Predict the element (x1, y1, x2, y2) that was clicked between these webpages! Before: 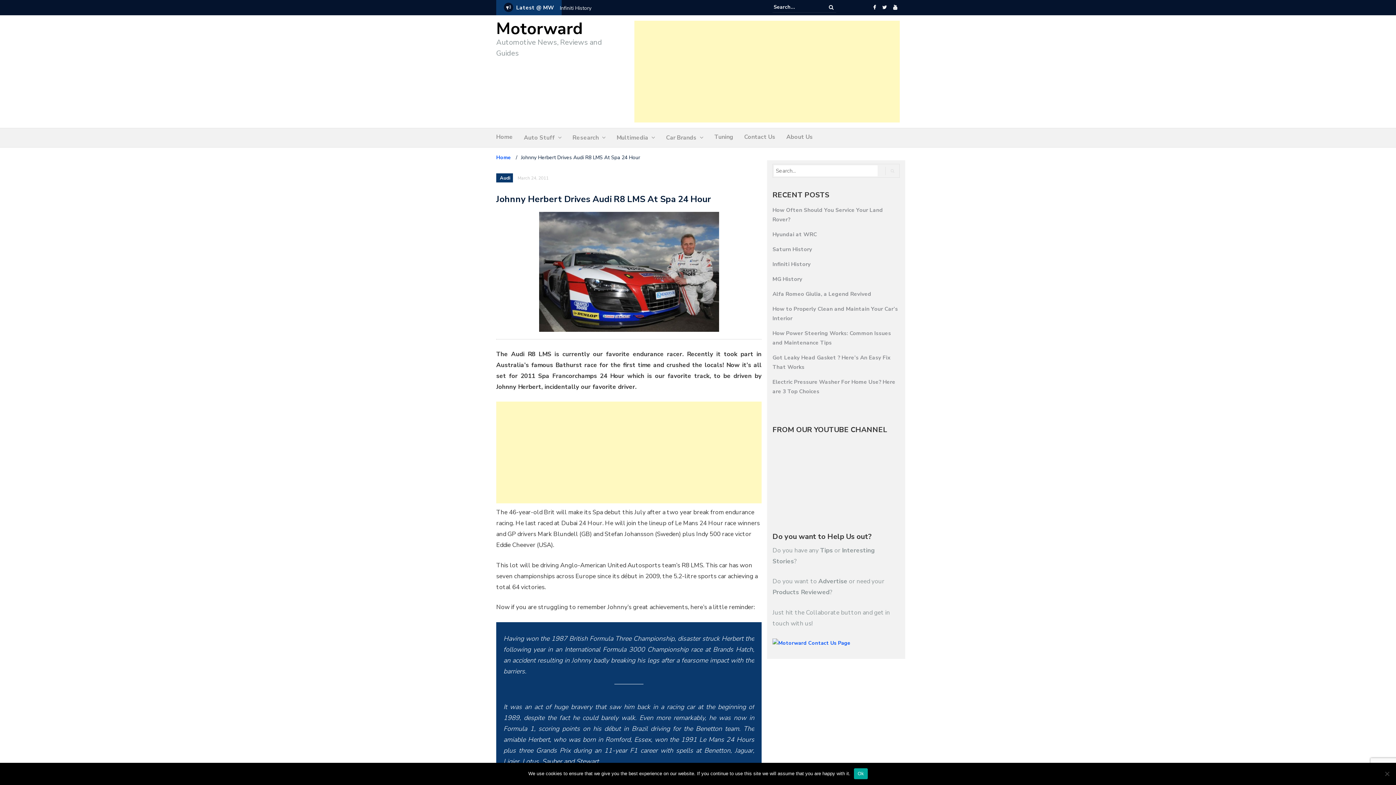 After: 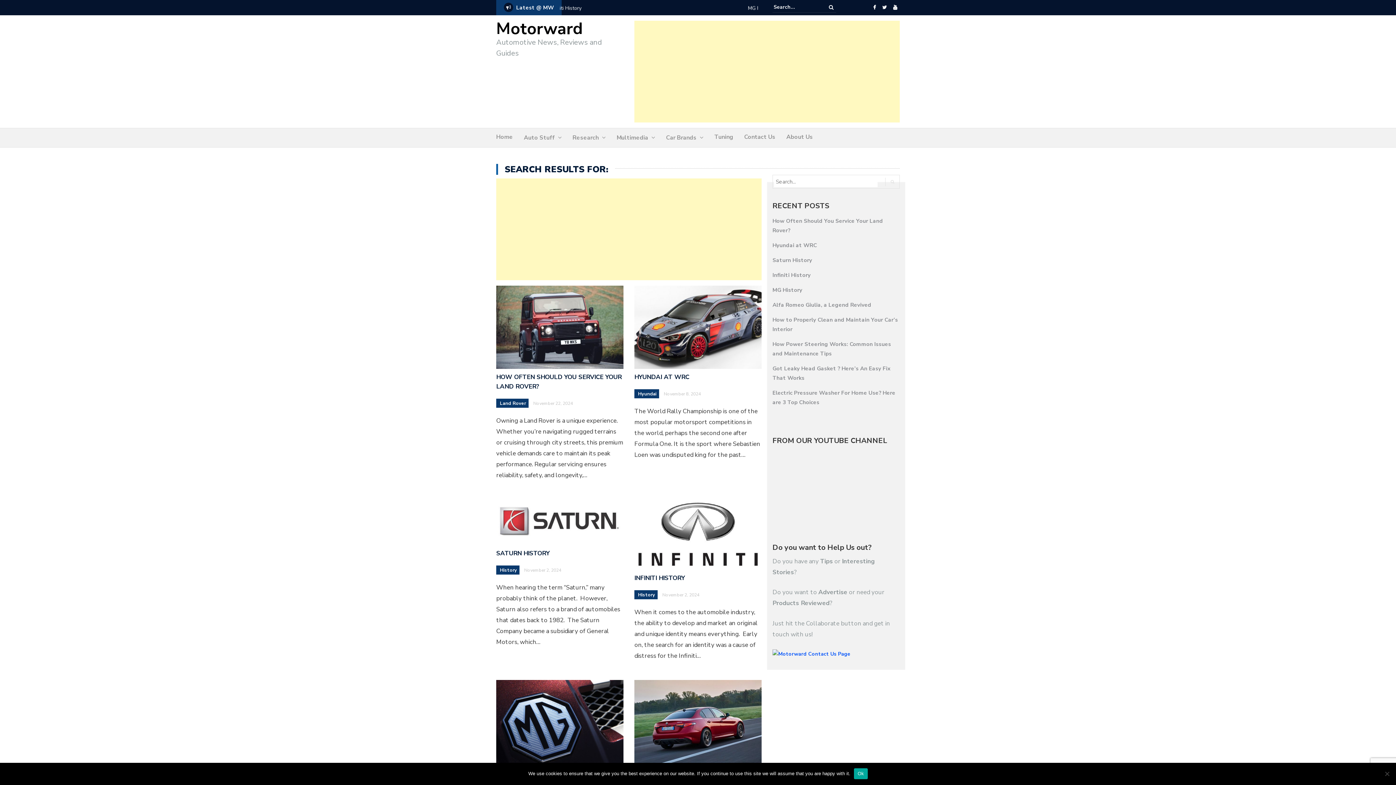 Action: bbox: (885, 166, 899, 175)